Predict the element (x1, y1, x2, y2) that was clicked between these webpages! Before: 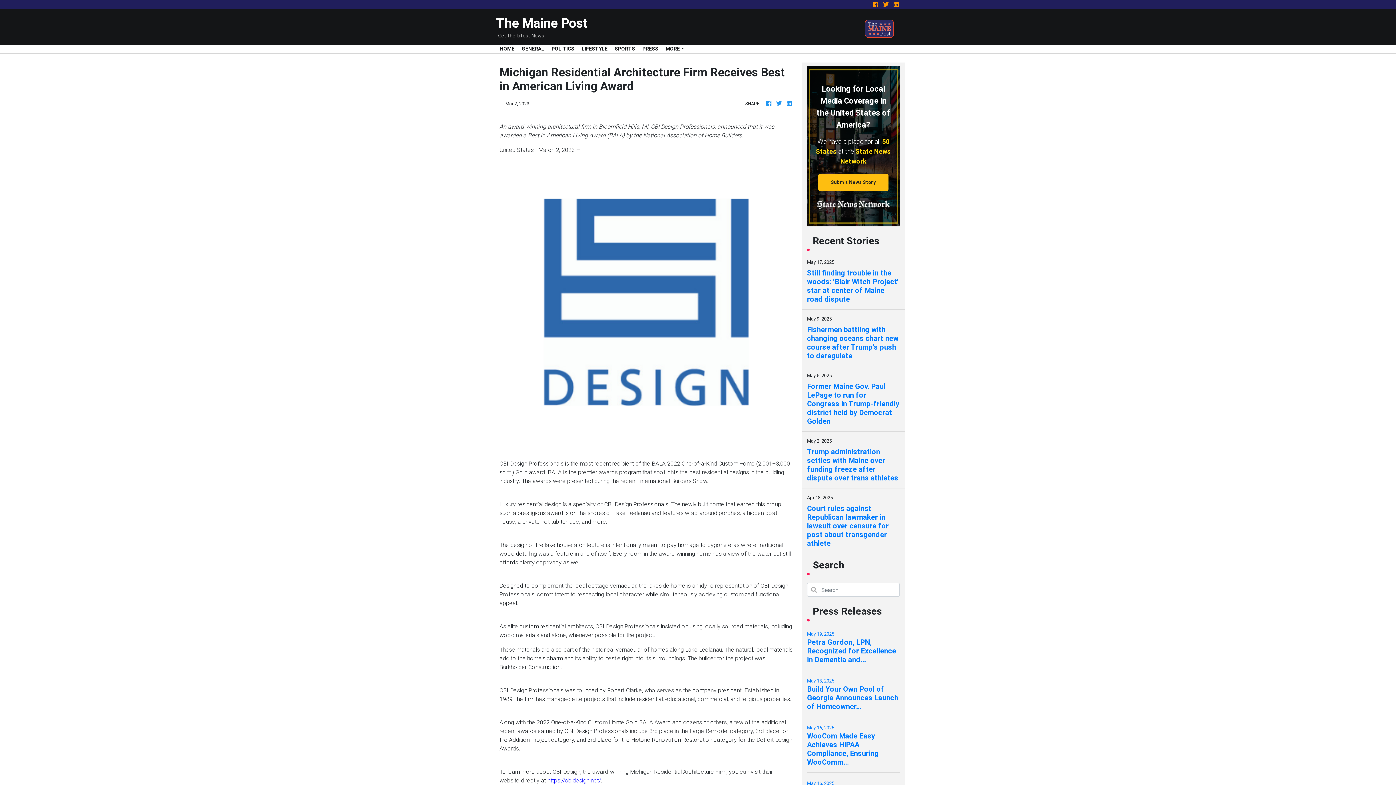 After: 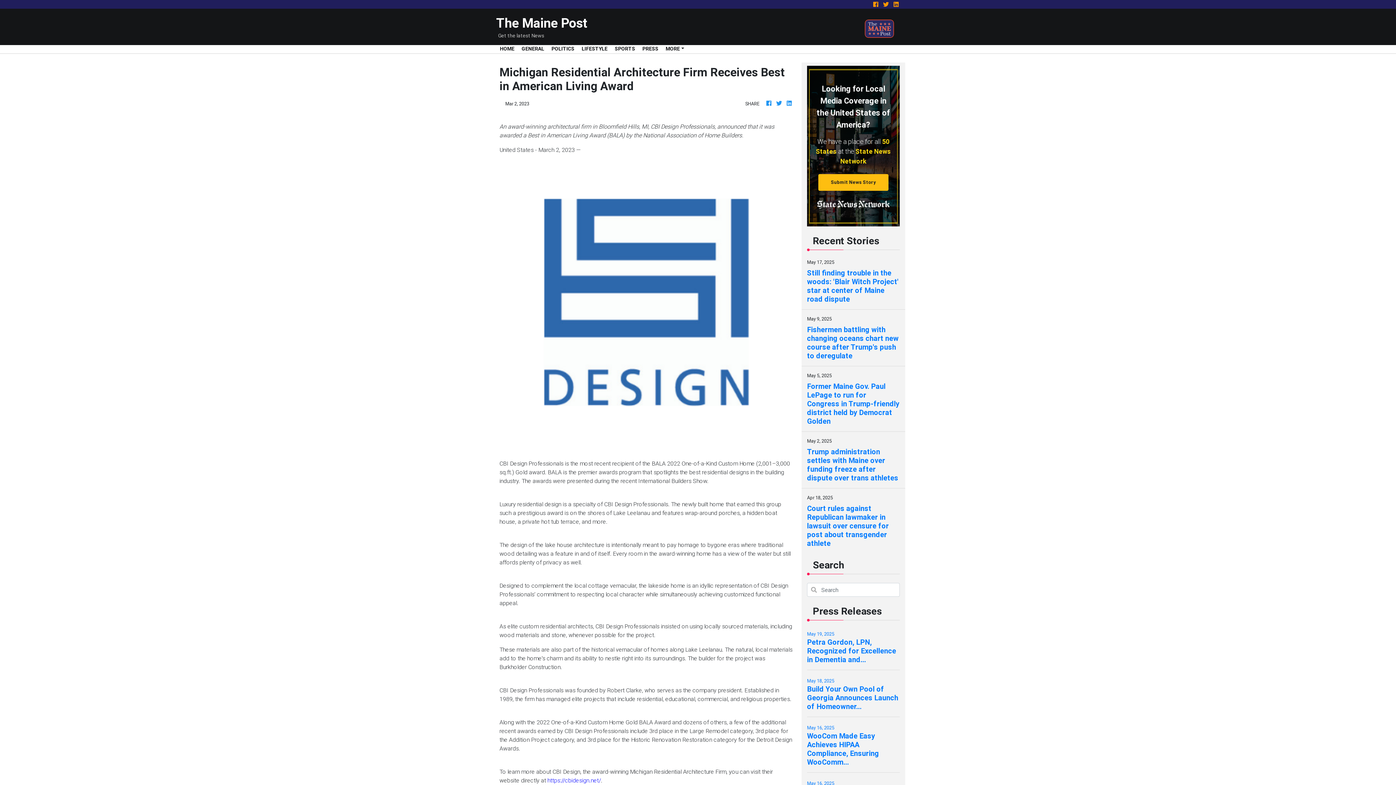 Action: bbox: (547, 777, 601, 784) label: https://cbidesign.net/